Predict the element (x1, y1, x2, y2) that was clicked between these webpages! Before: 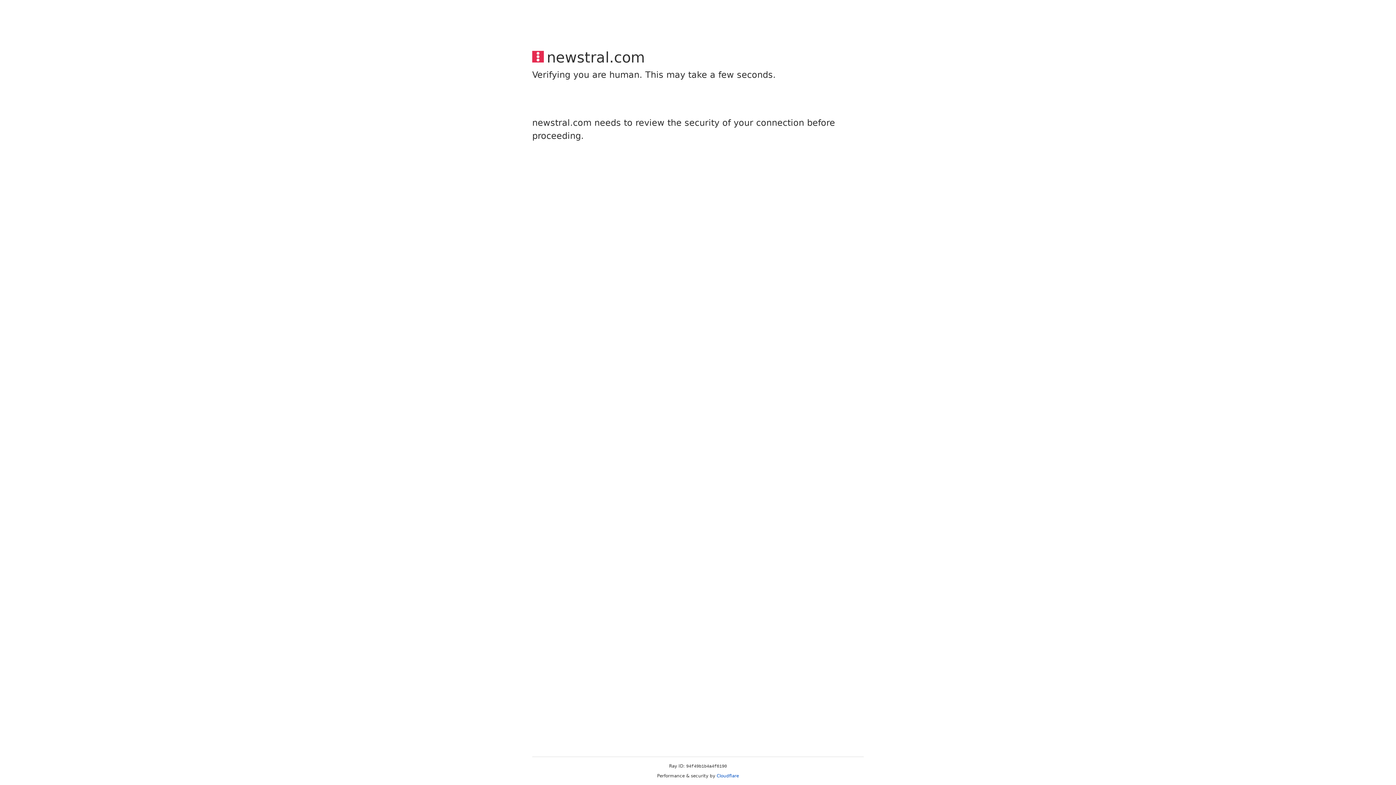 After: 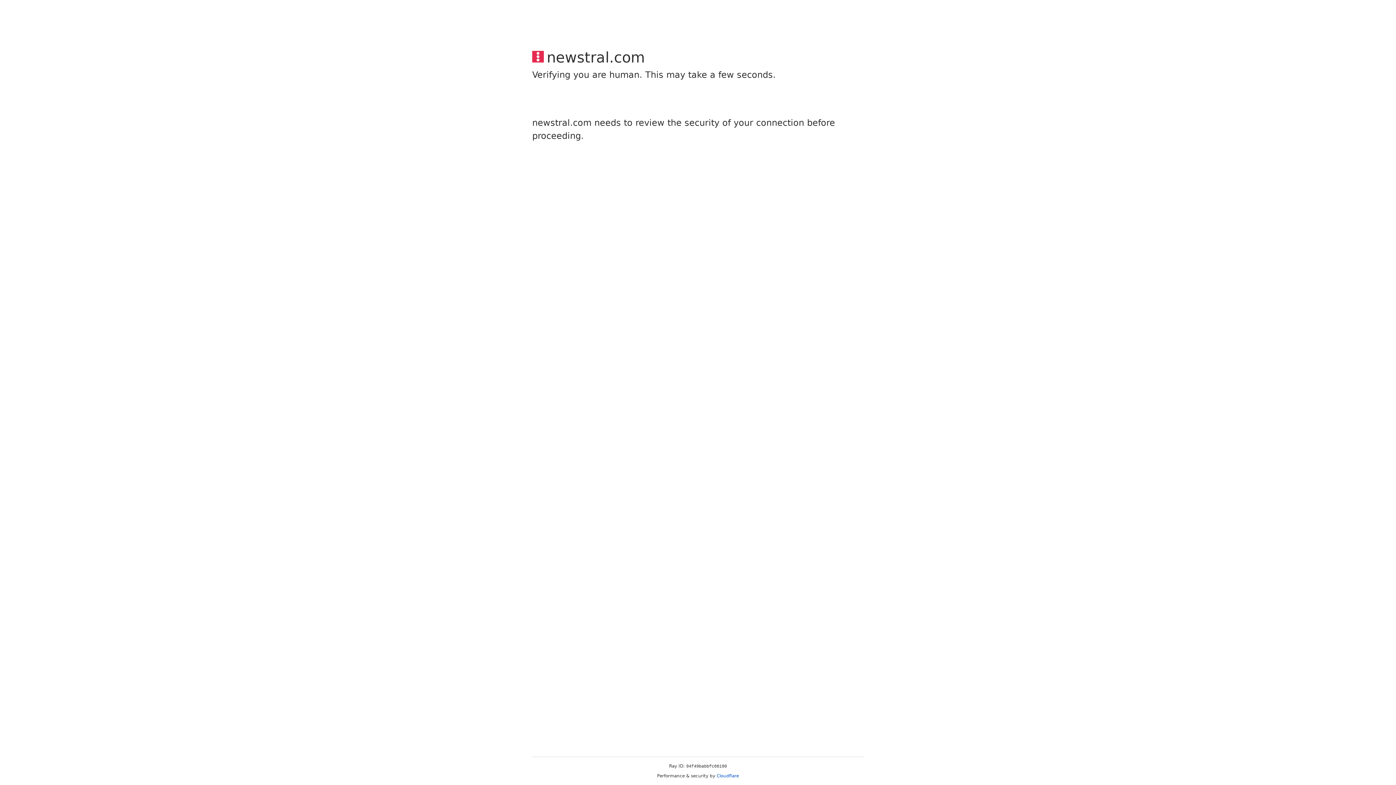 Action: label: Cloudflare bbox: (716, 773, 739, 778)